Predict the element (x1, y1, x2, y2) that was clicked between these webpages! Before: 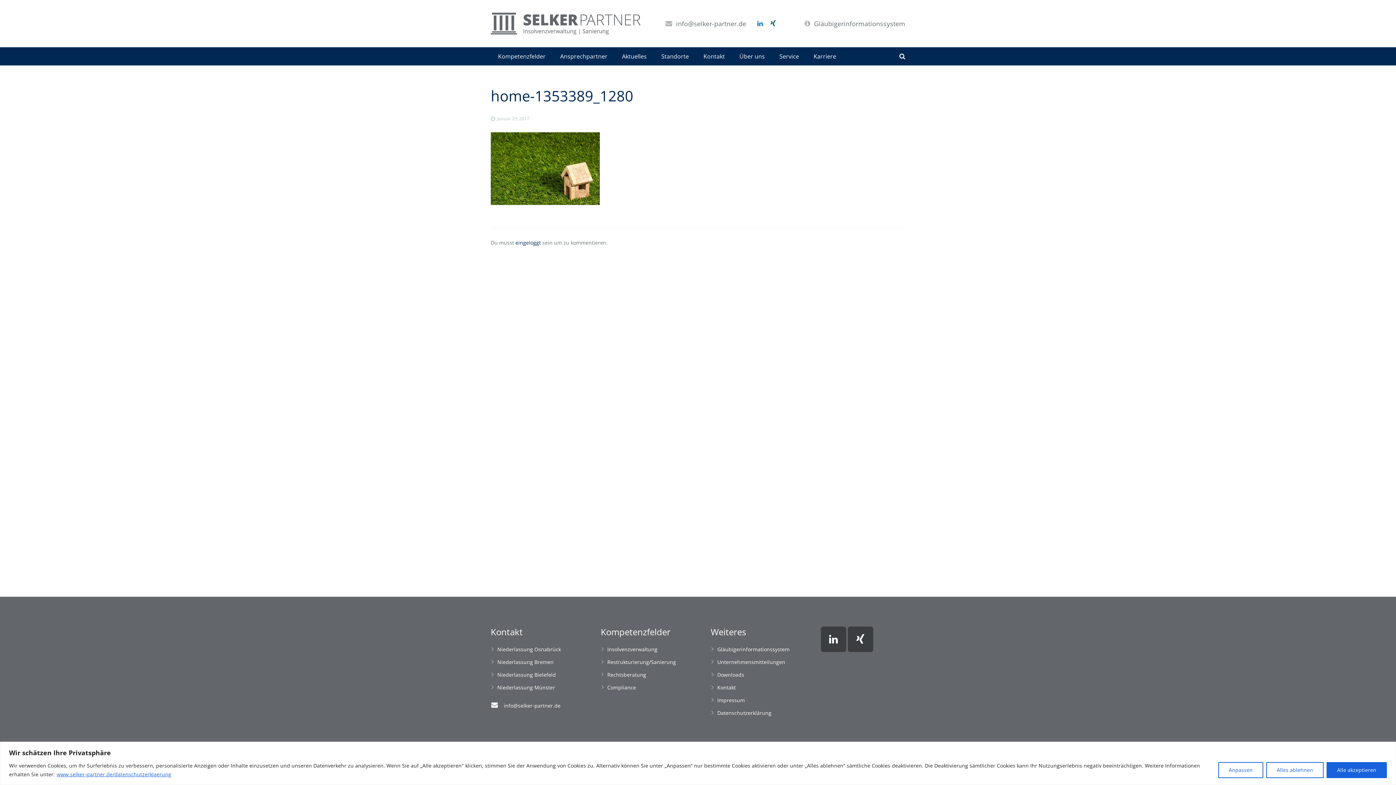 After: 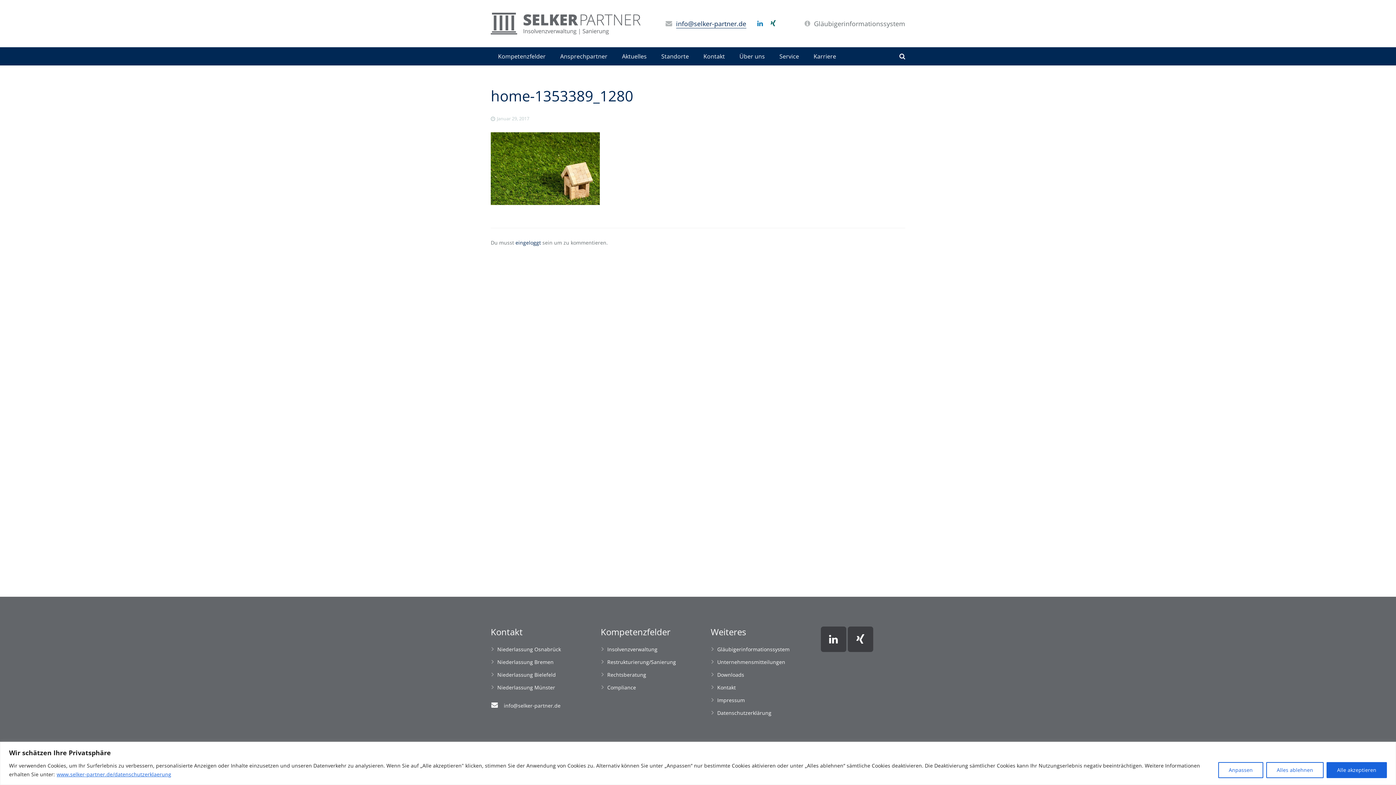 Action: bbox: (676, 19, 746, 27) label: info@selker-partner.de